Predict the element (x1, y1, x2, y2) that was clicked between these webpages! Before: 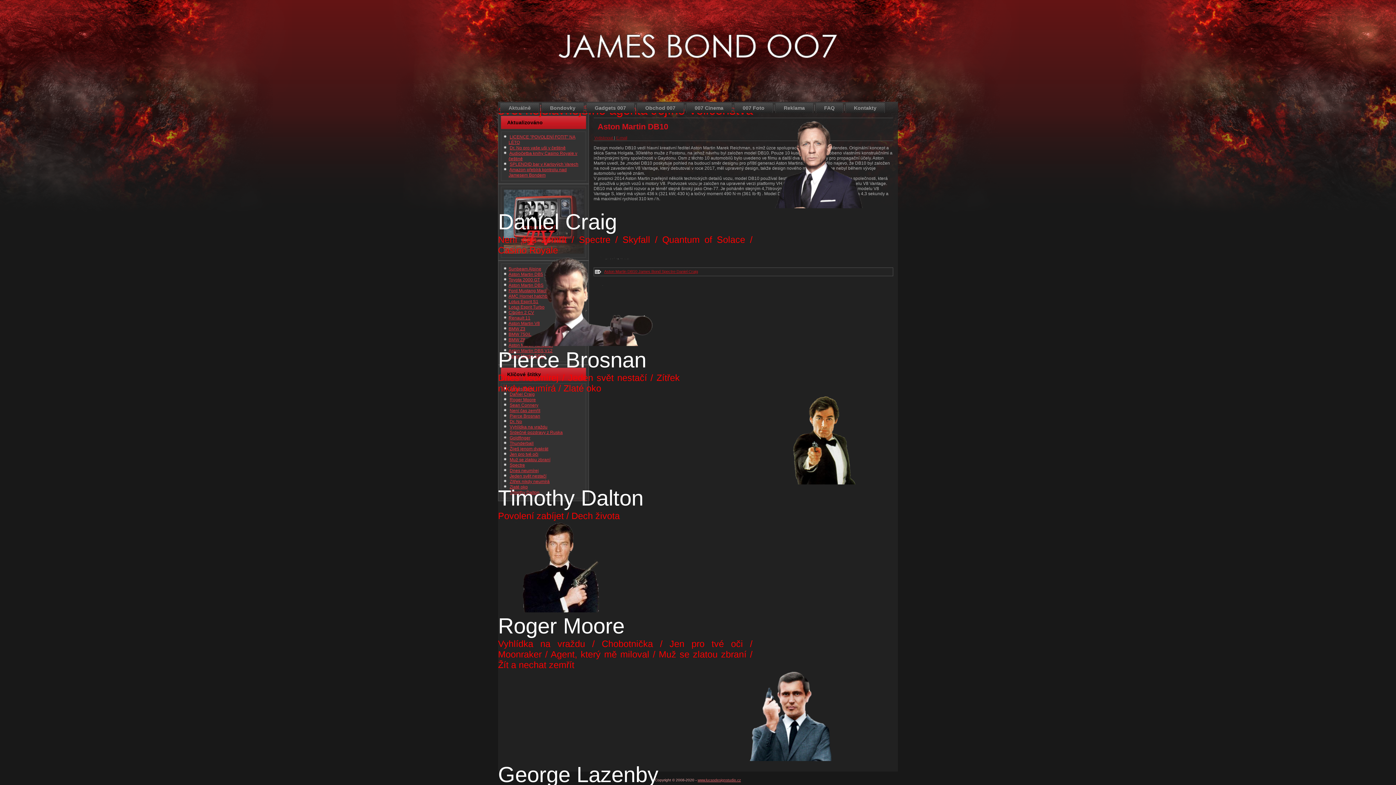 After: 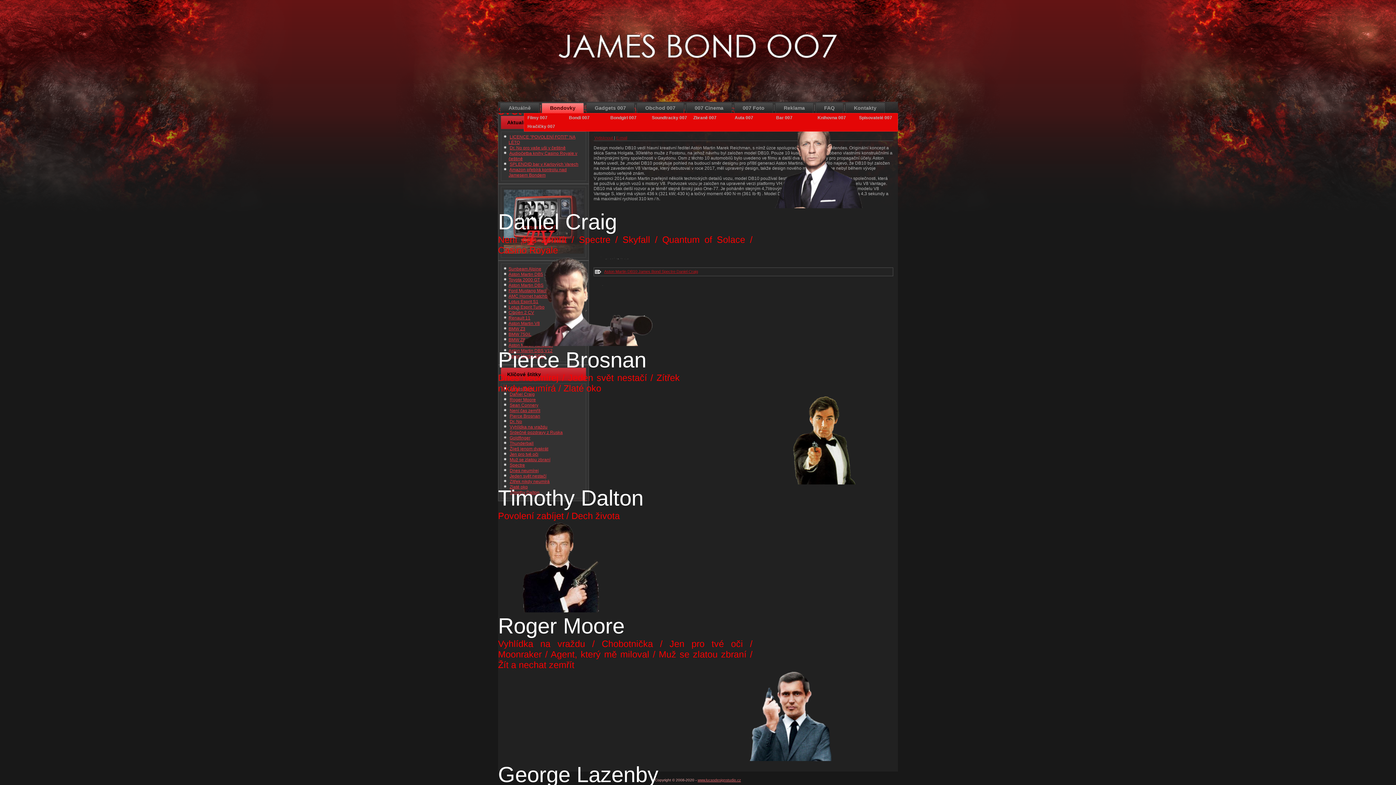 Action: bbox: (541, 102, 584, 113) label: Bondovky